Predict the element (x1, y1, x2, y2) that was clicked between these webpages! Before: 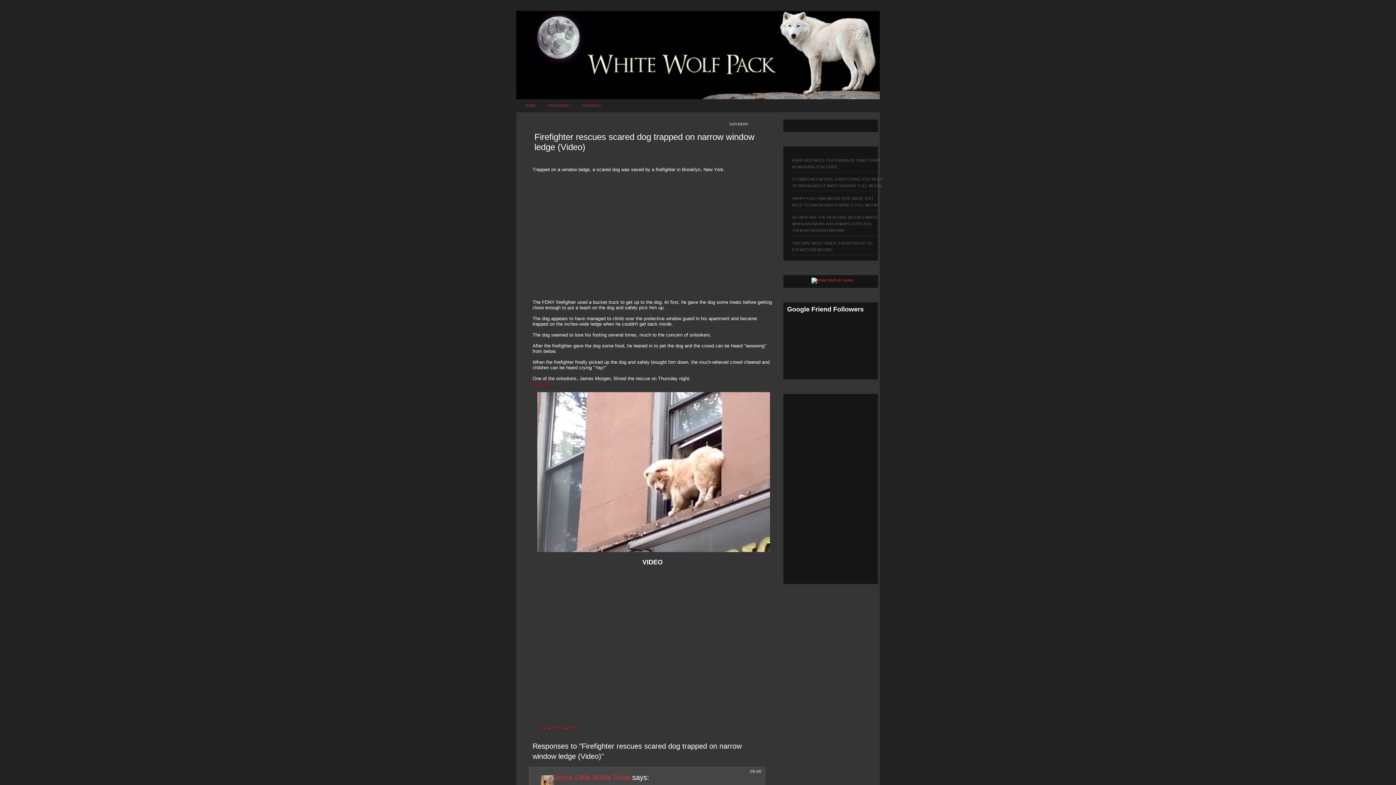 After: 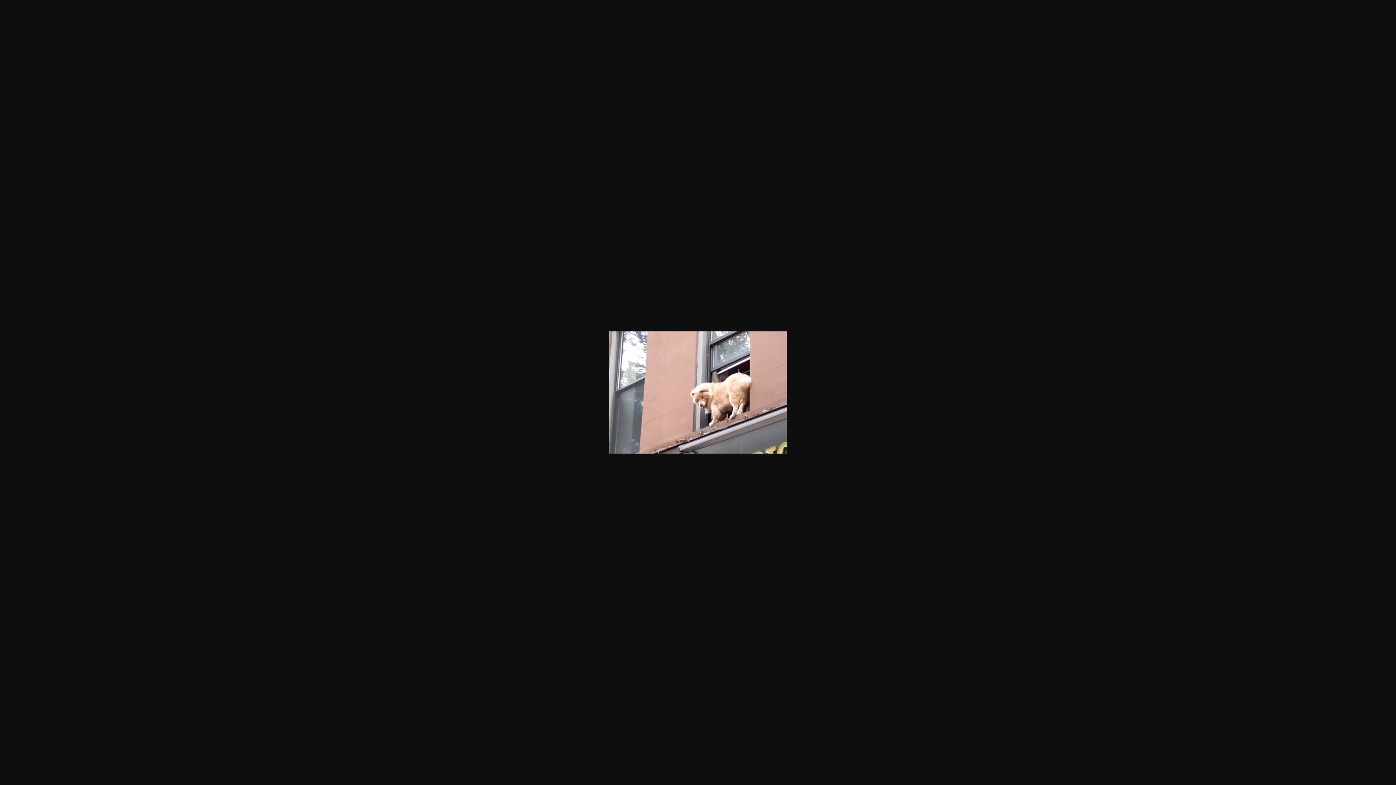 Action: bbox: (537, 548, 770, 553)